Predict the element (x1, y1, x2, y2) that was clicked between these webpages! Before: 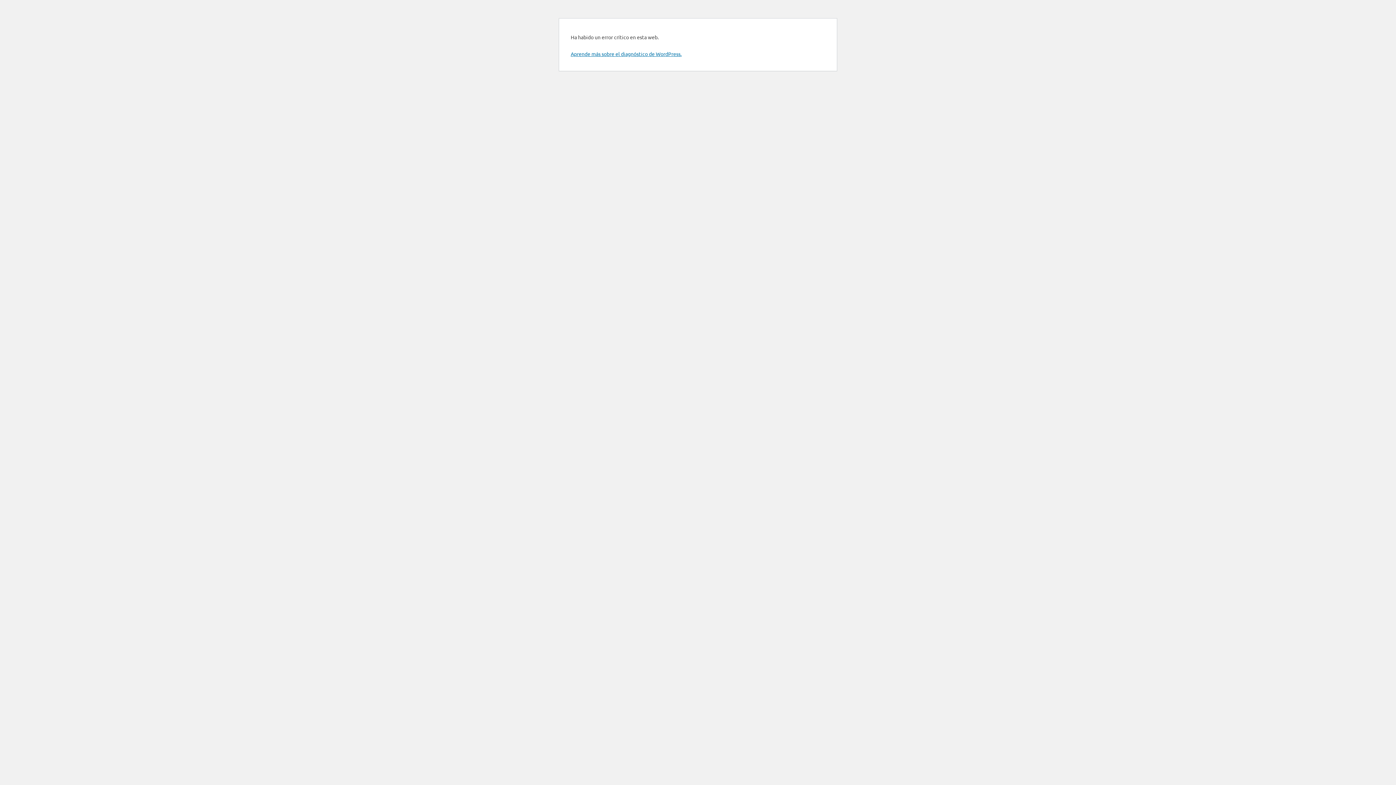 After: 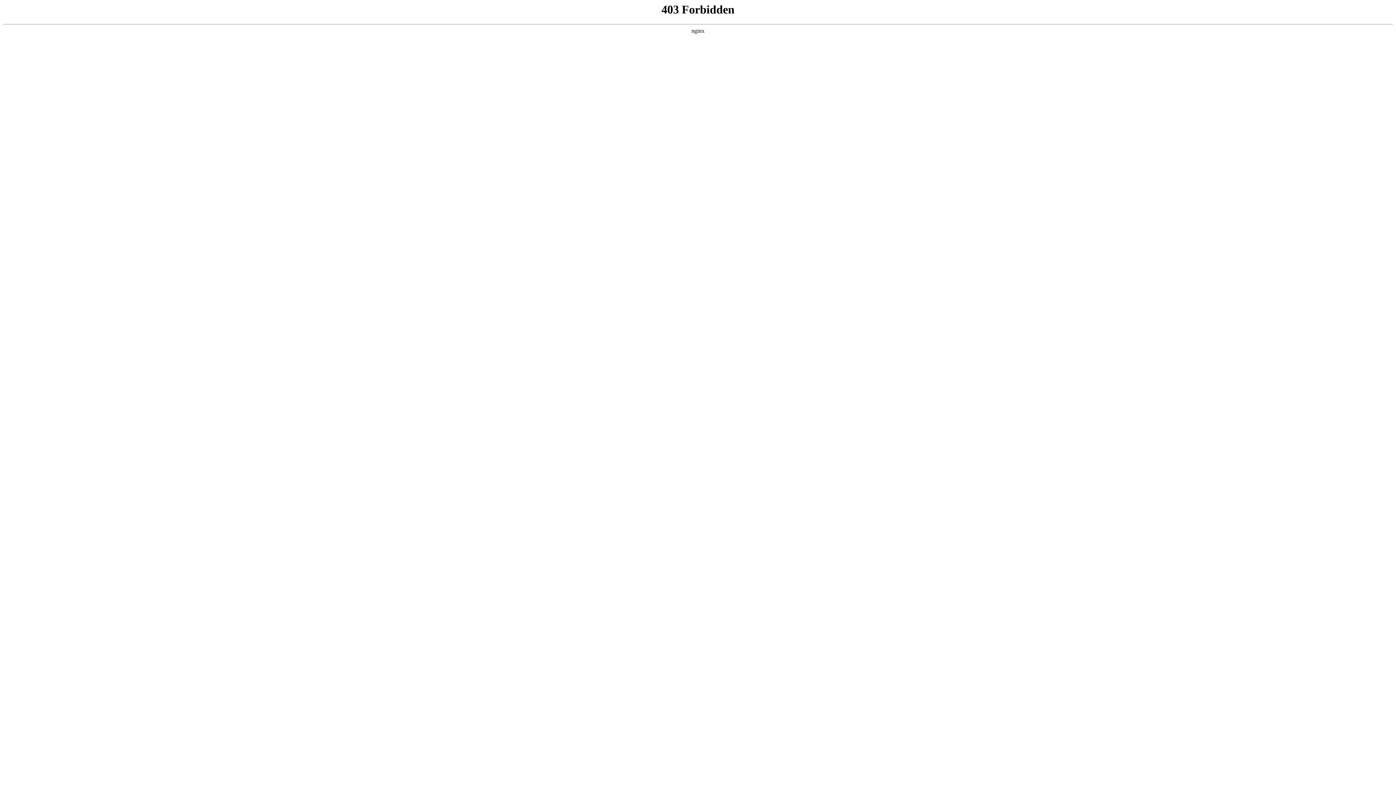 Action: label: Aprende más sobre el diagnóstico de WordPress. bbox: (570, 50, 681, 57)